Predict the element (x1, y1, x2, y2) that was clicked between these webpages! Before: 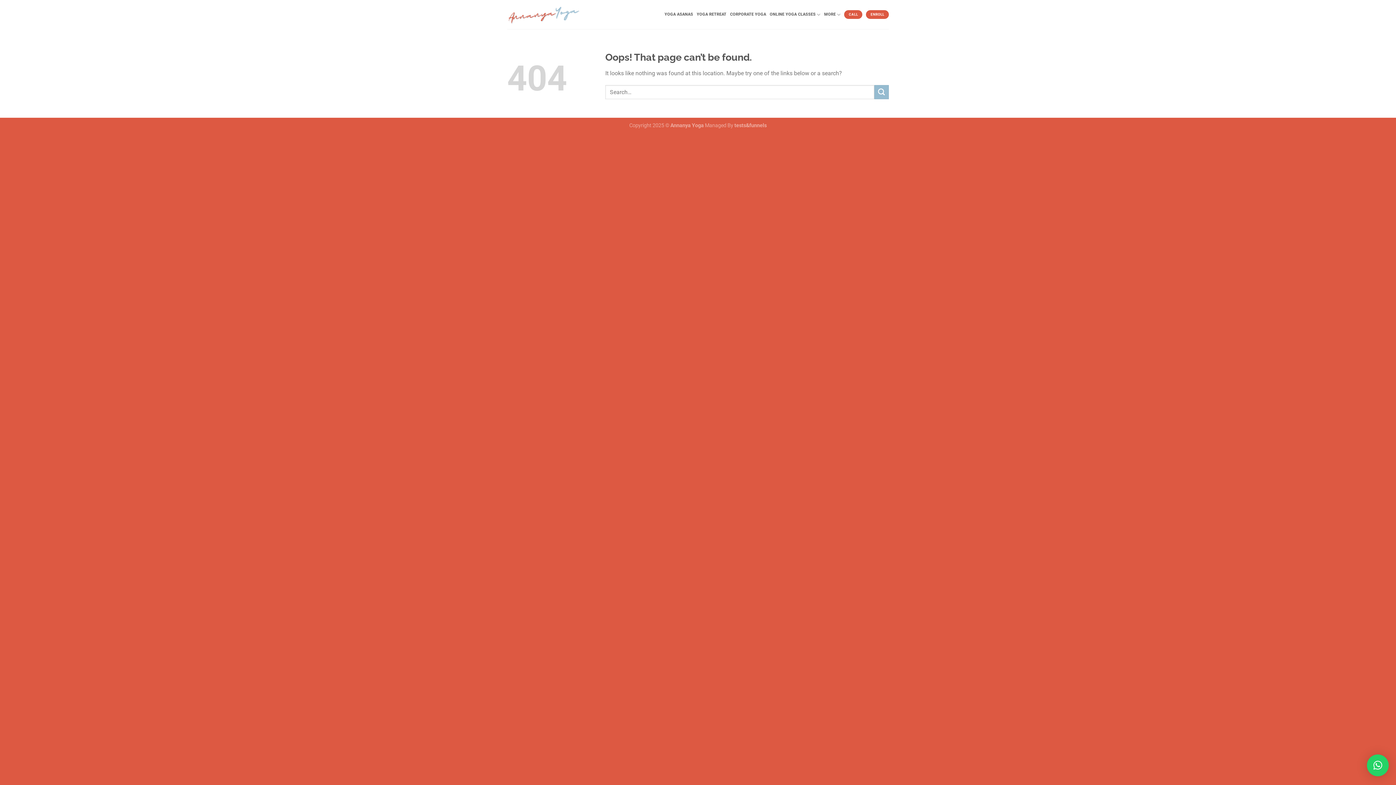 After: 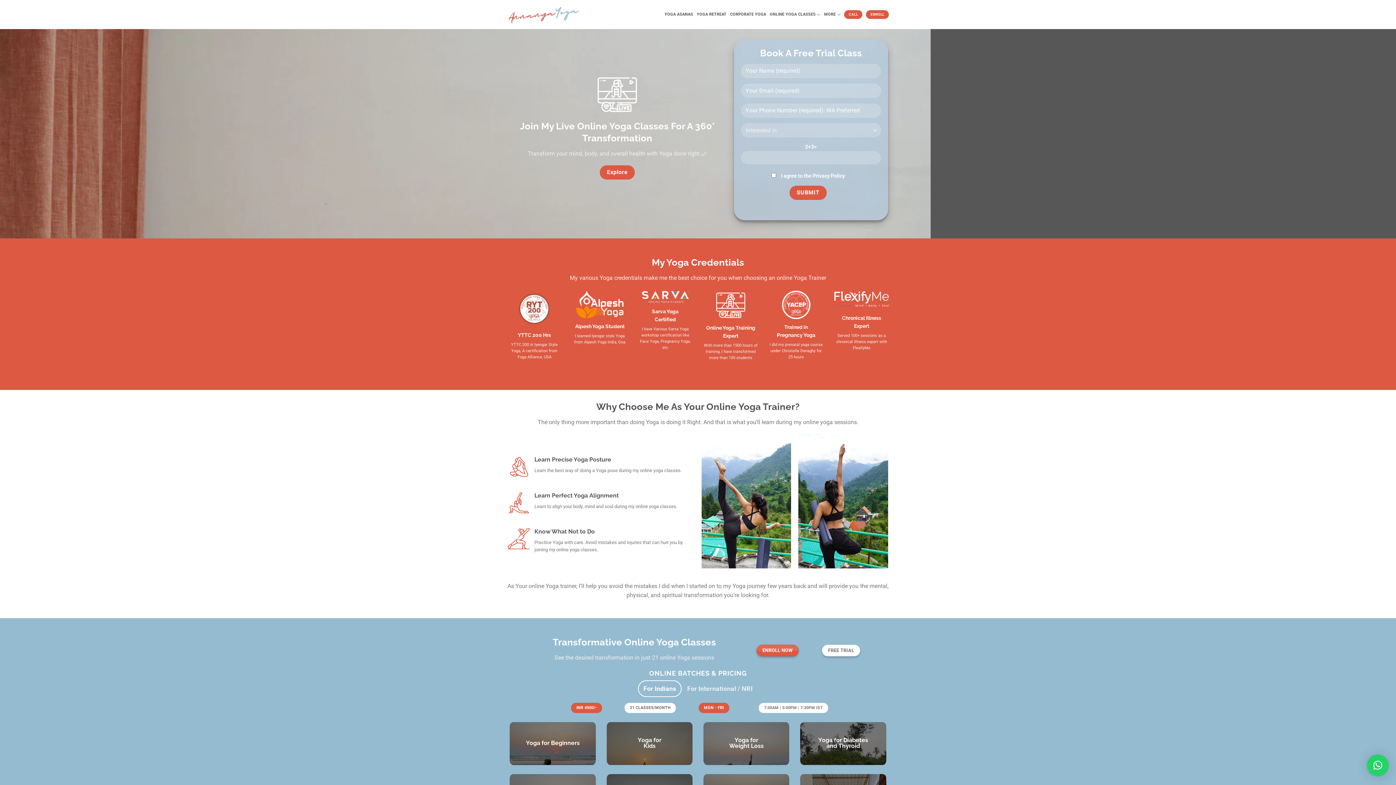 Action: bbox: (824, 7, 840, 21) label: MORE